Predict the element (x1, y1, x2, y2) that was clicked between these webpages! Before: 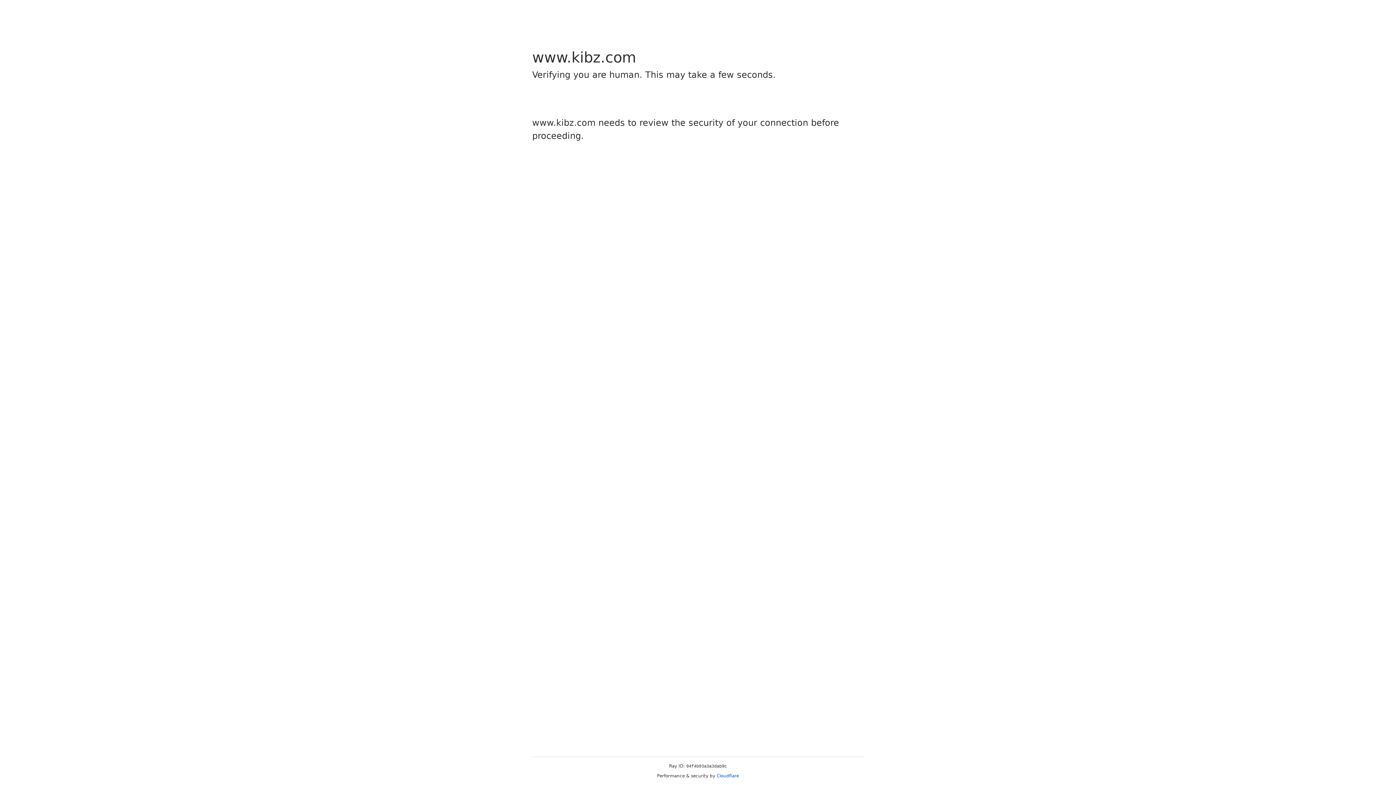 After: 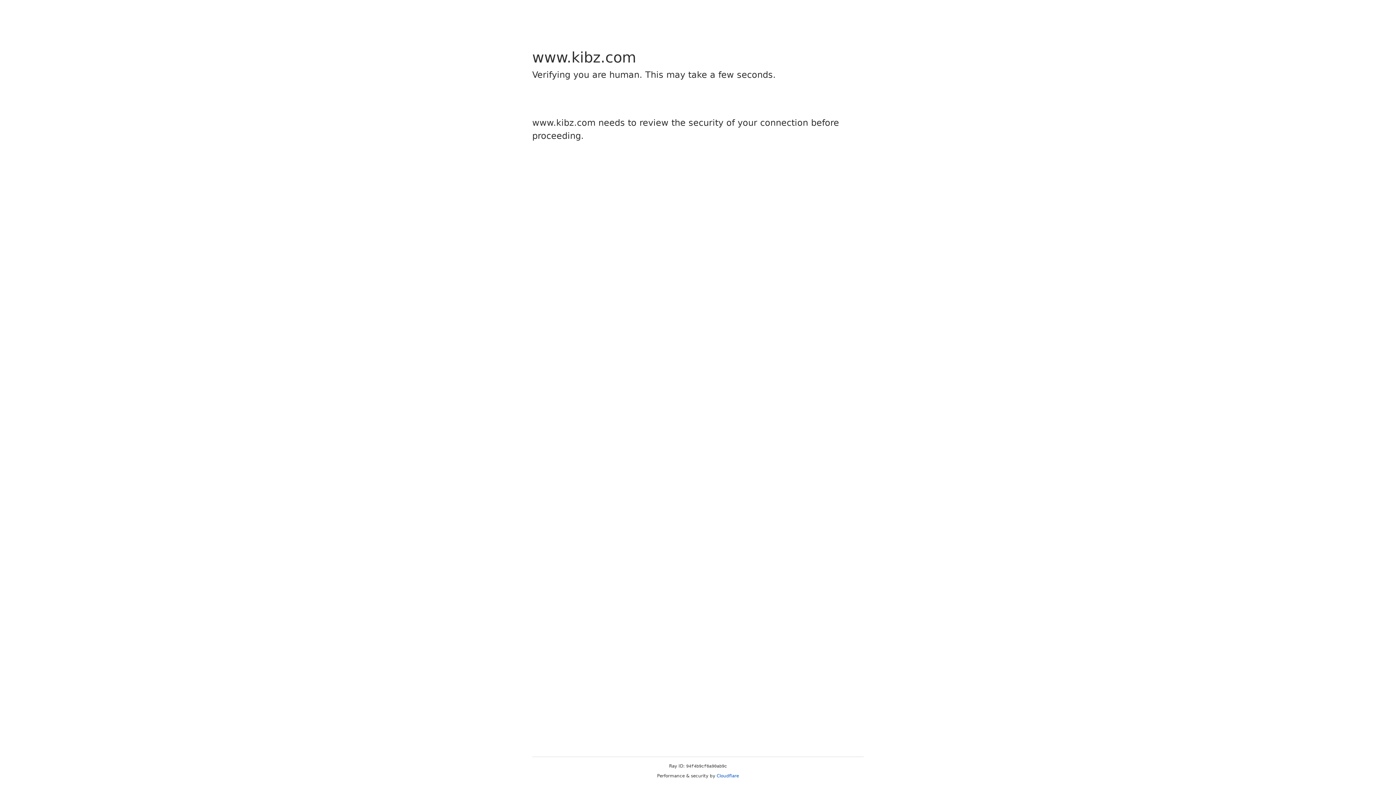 Action: label: Cloudflare bbox: (716, 773, 739, 778)